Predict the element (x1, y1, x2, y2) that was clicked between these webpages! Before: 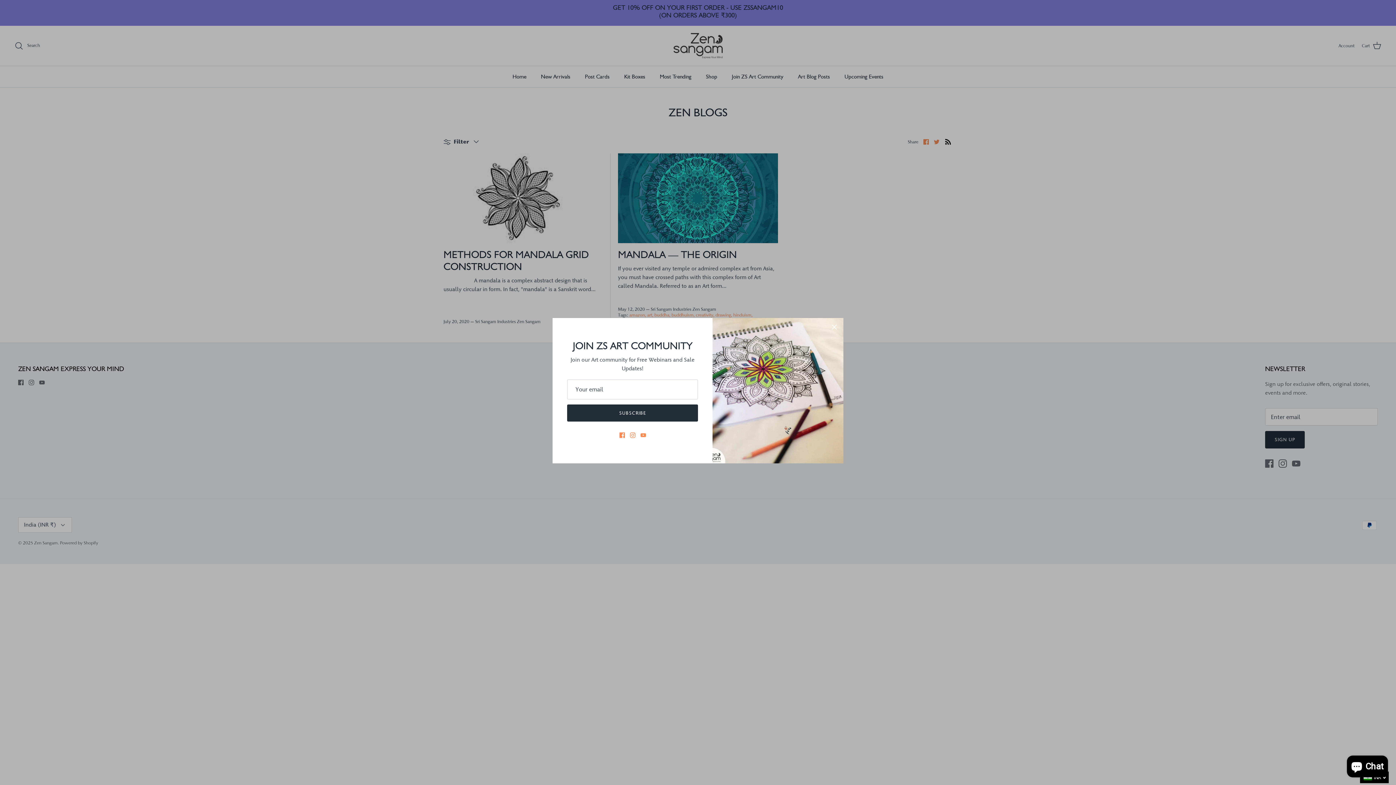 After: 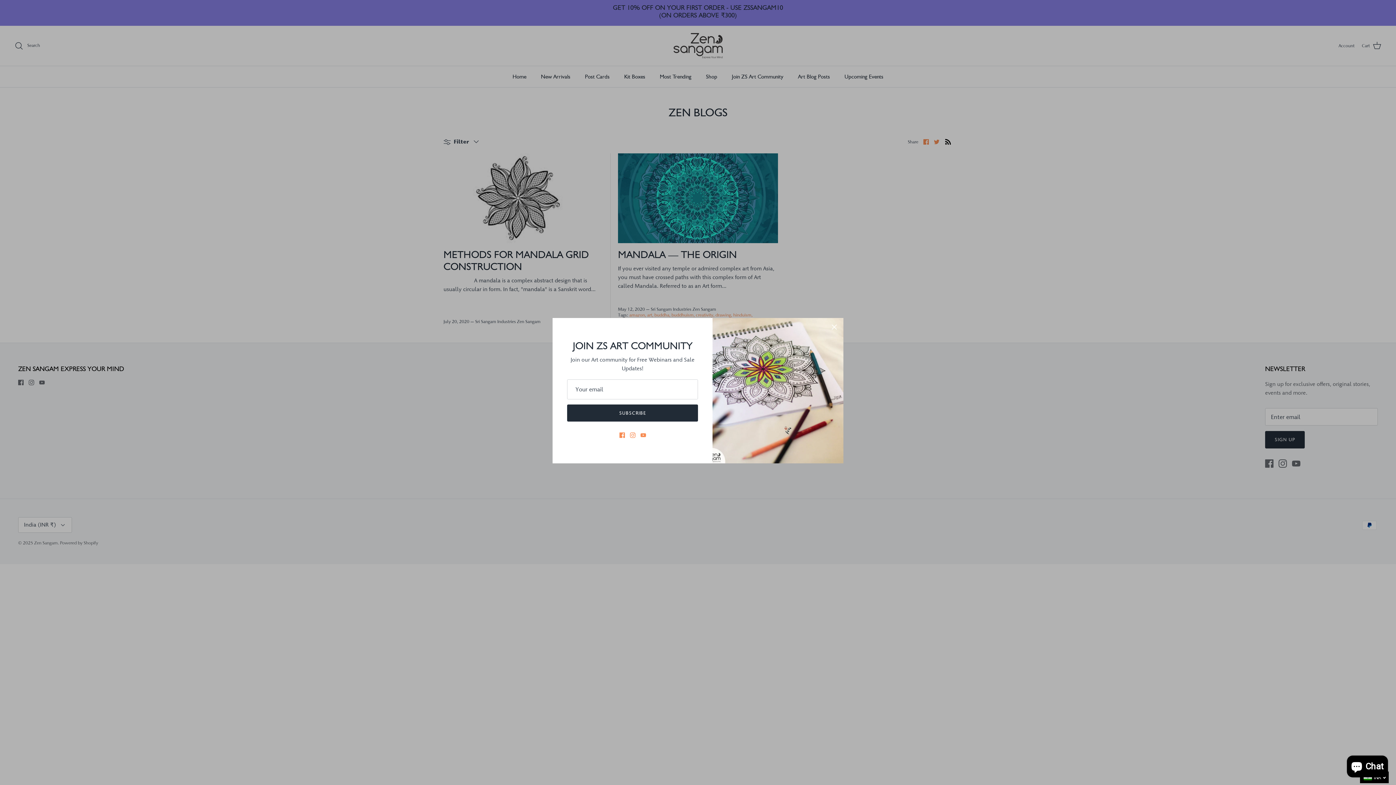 Action: bbox: (630, 432, 635, 438) label: Instagram